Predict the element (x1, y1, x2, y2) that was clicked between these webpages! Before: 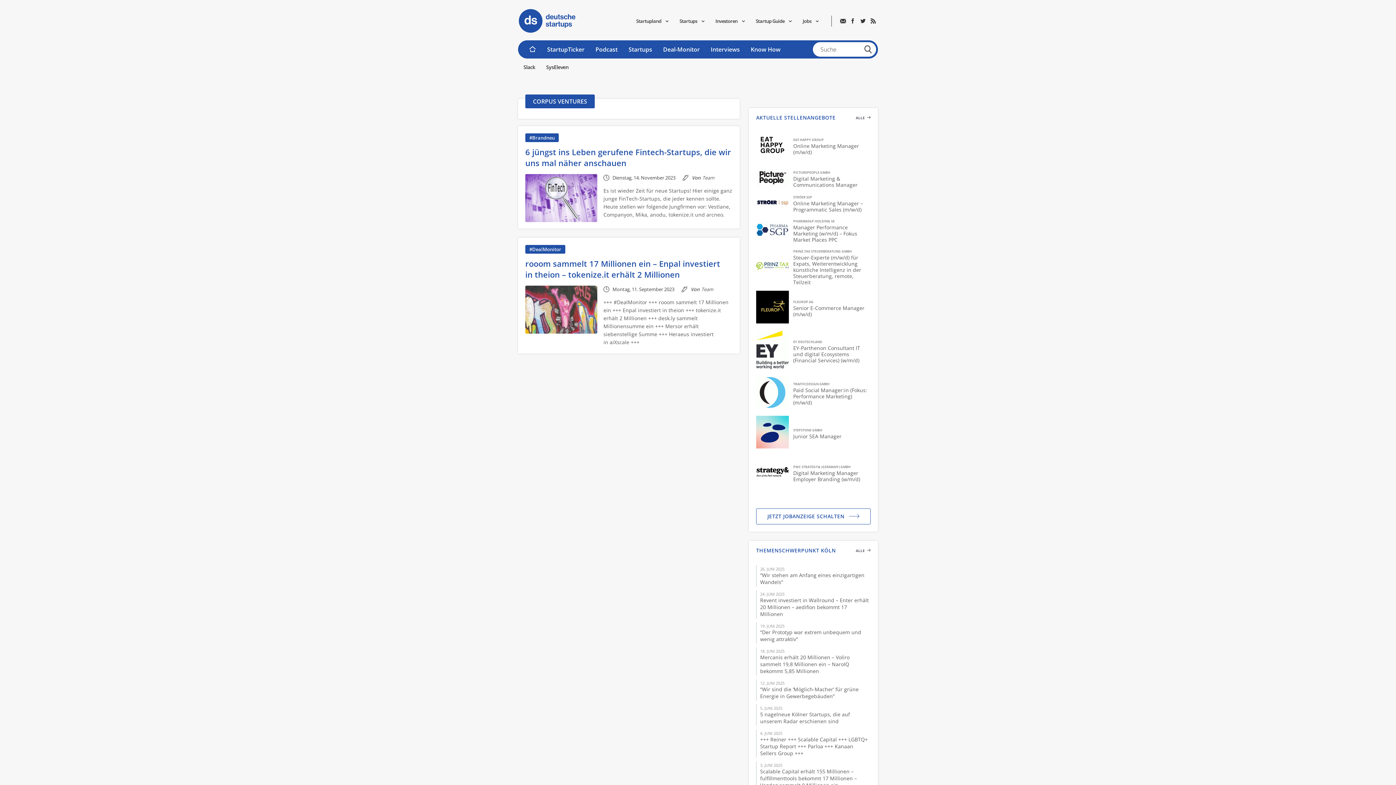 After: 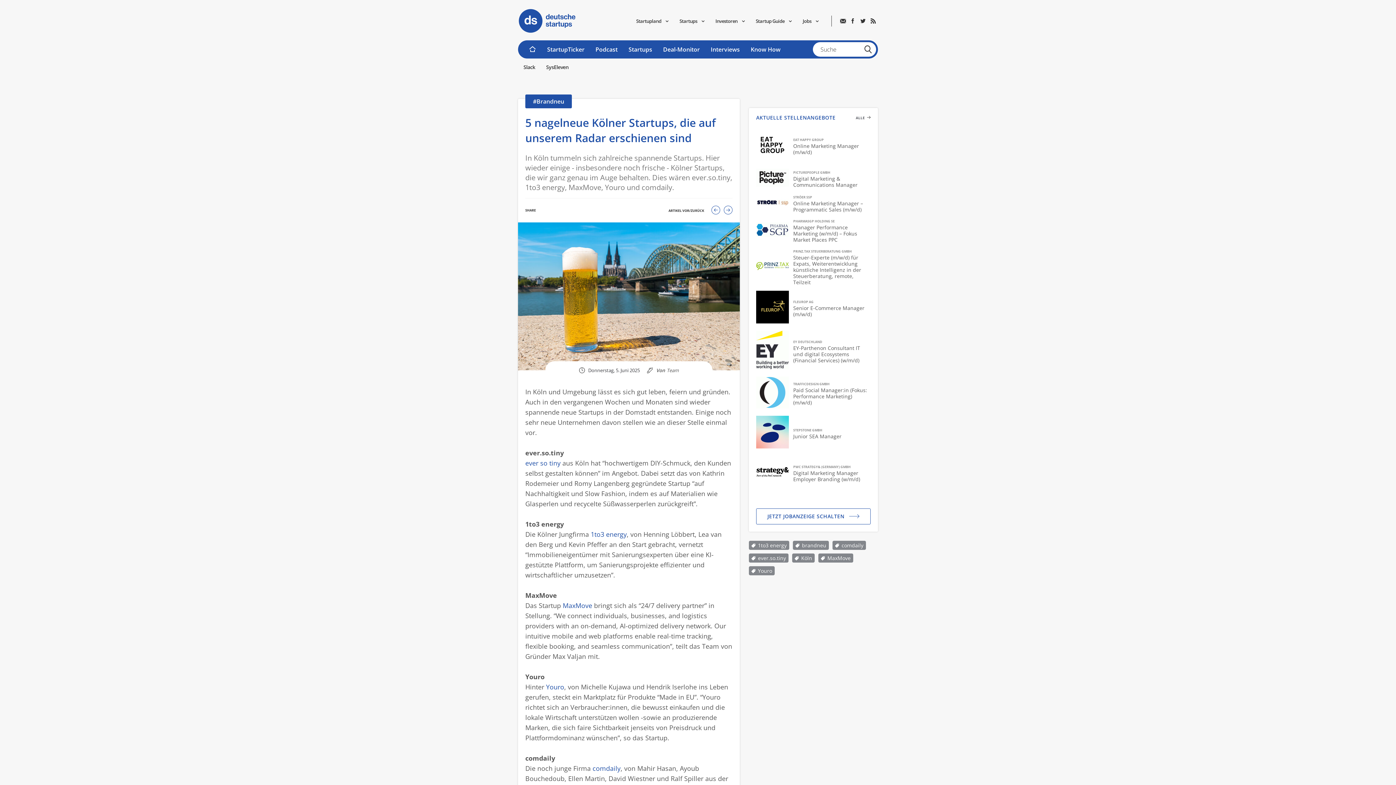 Action: label: 5 nagelneue Kölner Startups, die auf unserem Radar erschienen sind bbox: (760, 711, 850, 725)